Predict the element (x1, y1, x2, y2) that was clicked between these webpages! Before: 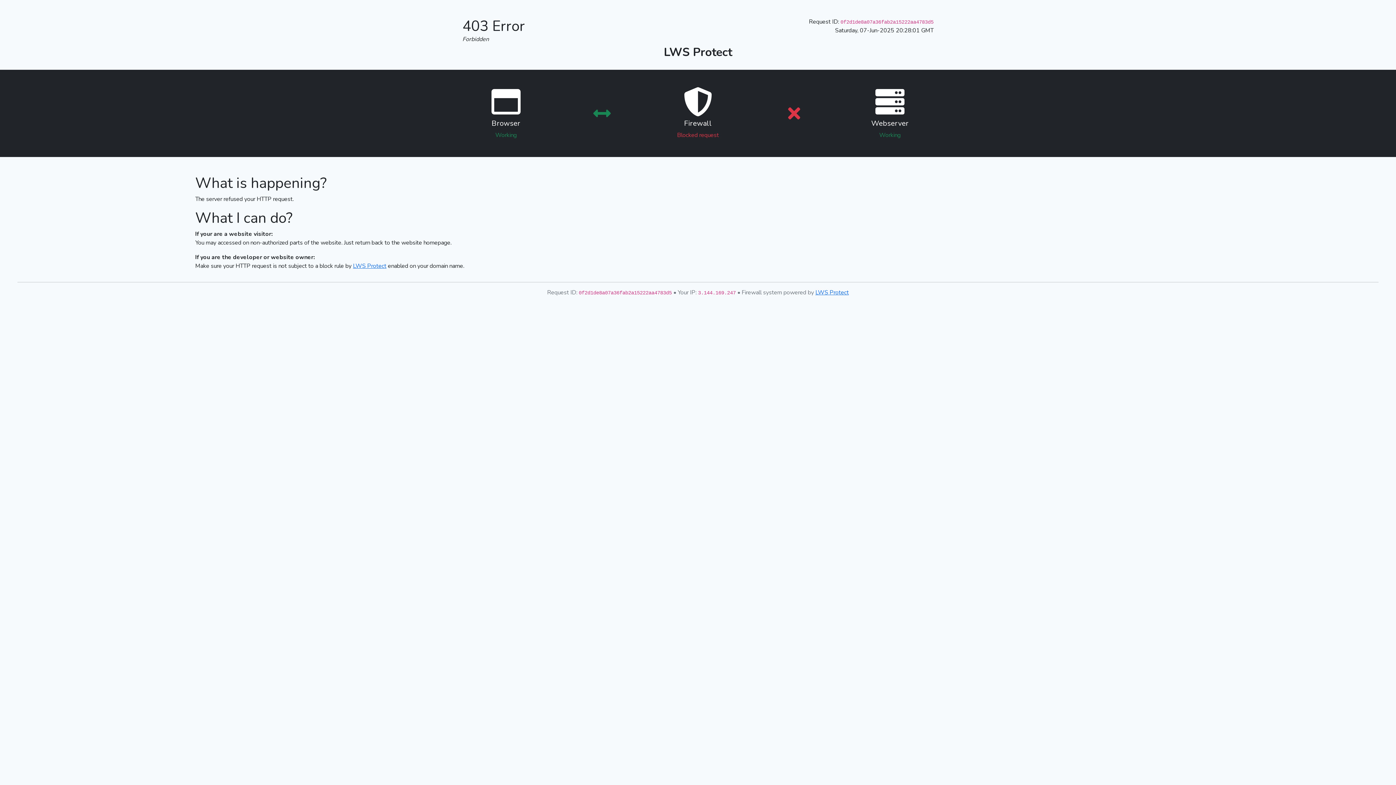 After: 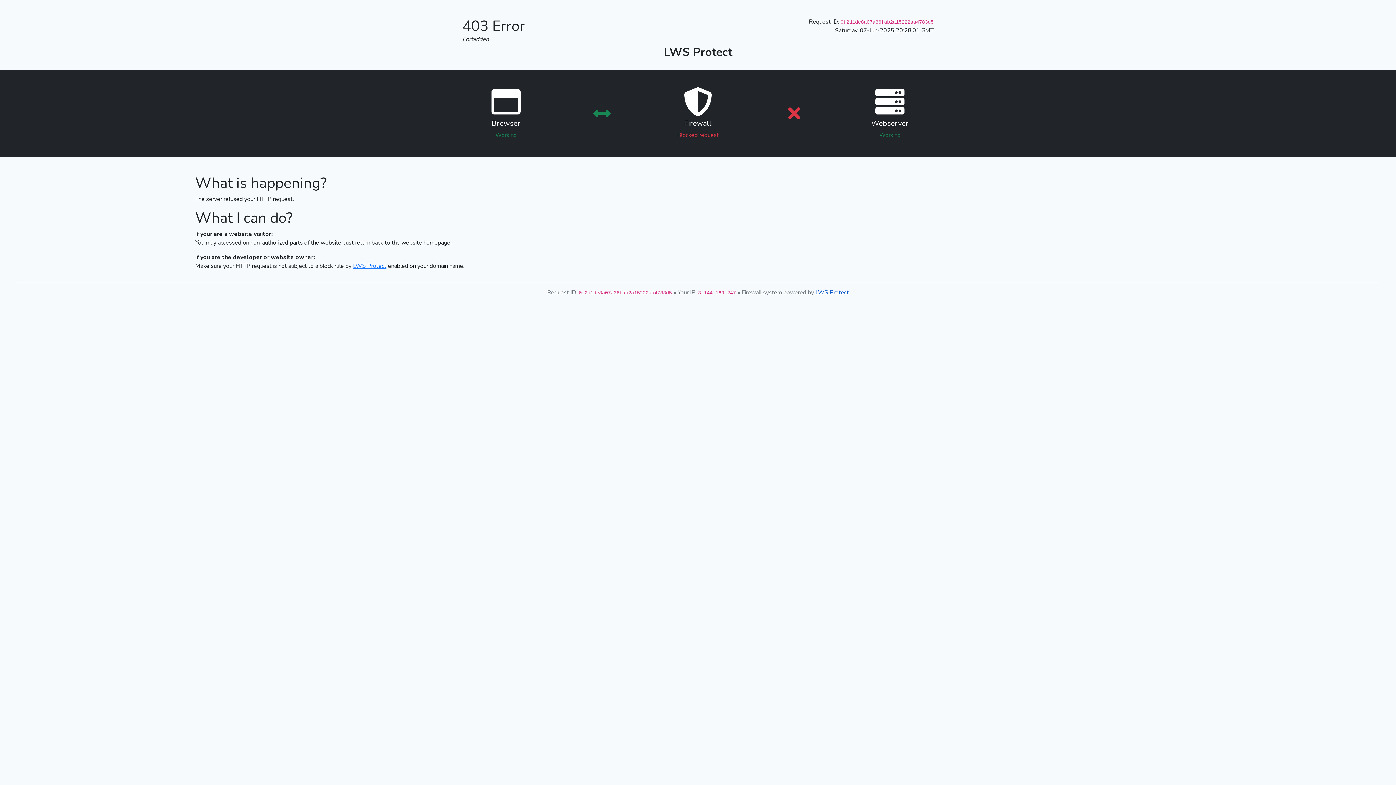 Action: bbox: (815, 288, 849, 296) label: LWS Protect